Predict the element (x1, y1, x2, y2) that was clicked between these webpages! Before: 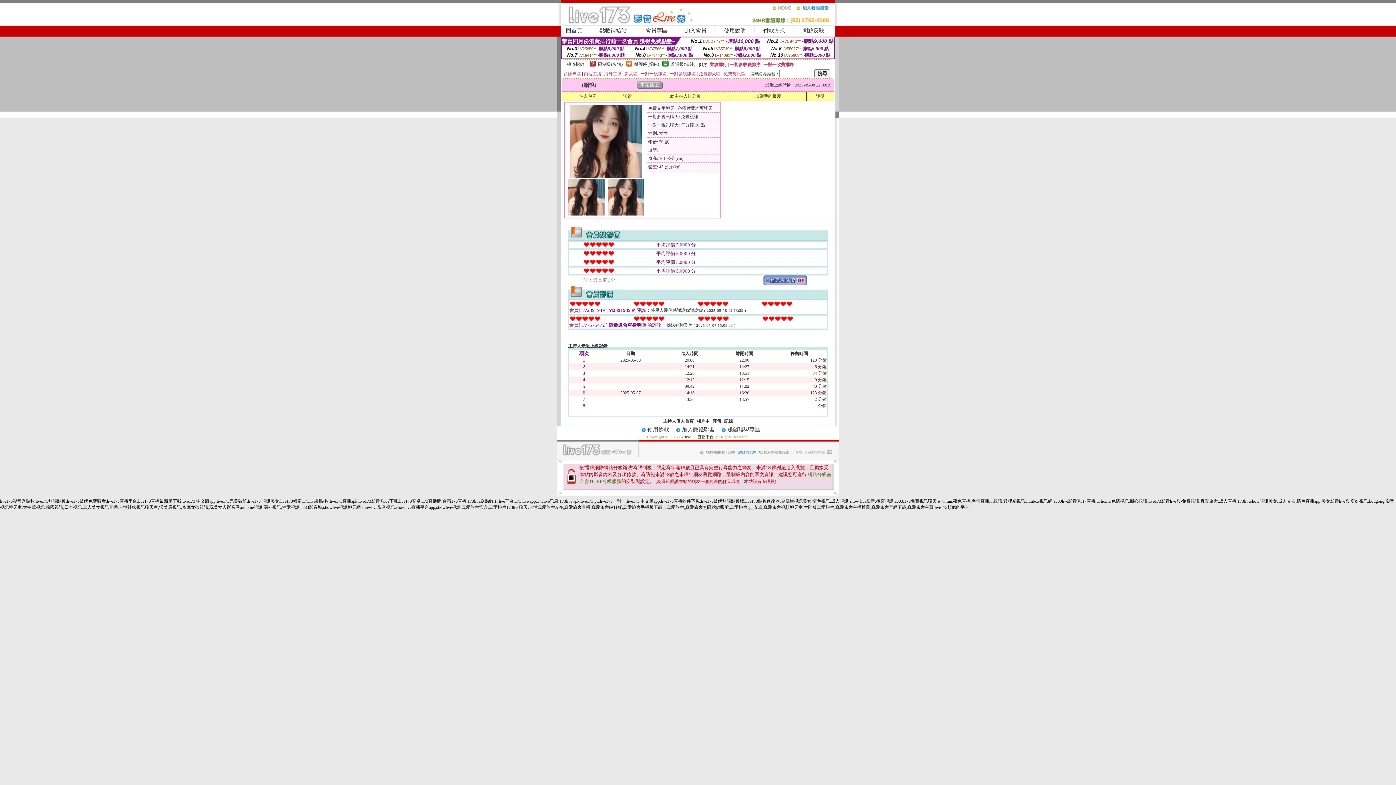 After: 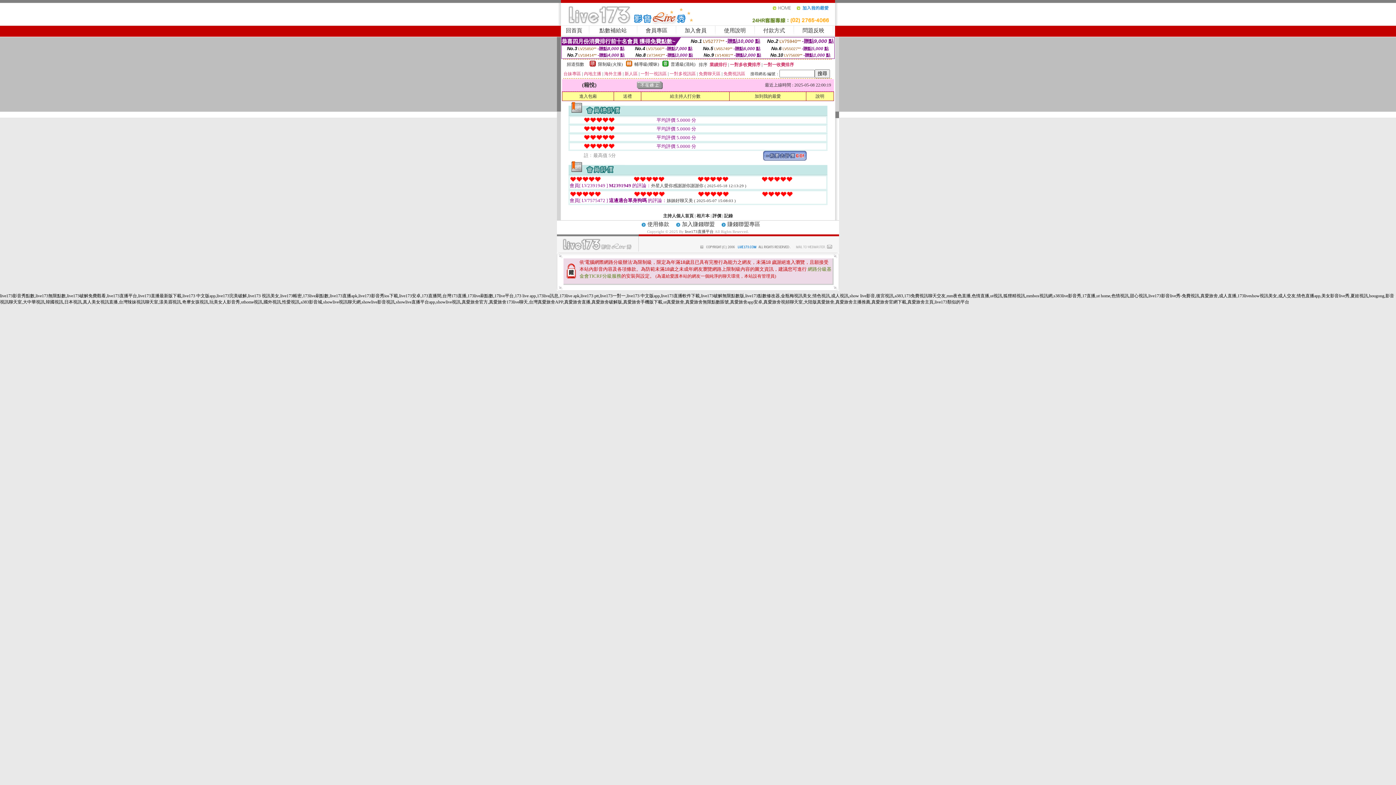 Action: bbox: (712, 418, 721, 424) label: 評價